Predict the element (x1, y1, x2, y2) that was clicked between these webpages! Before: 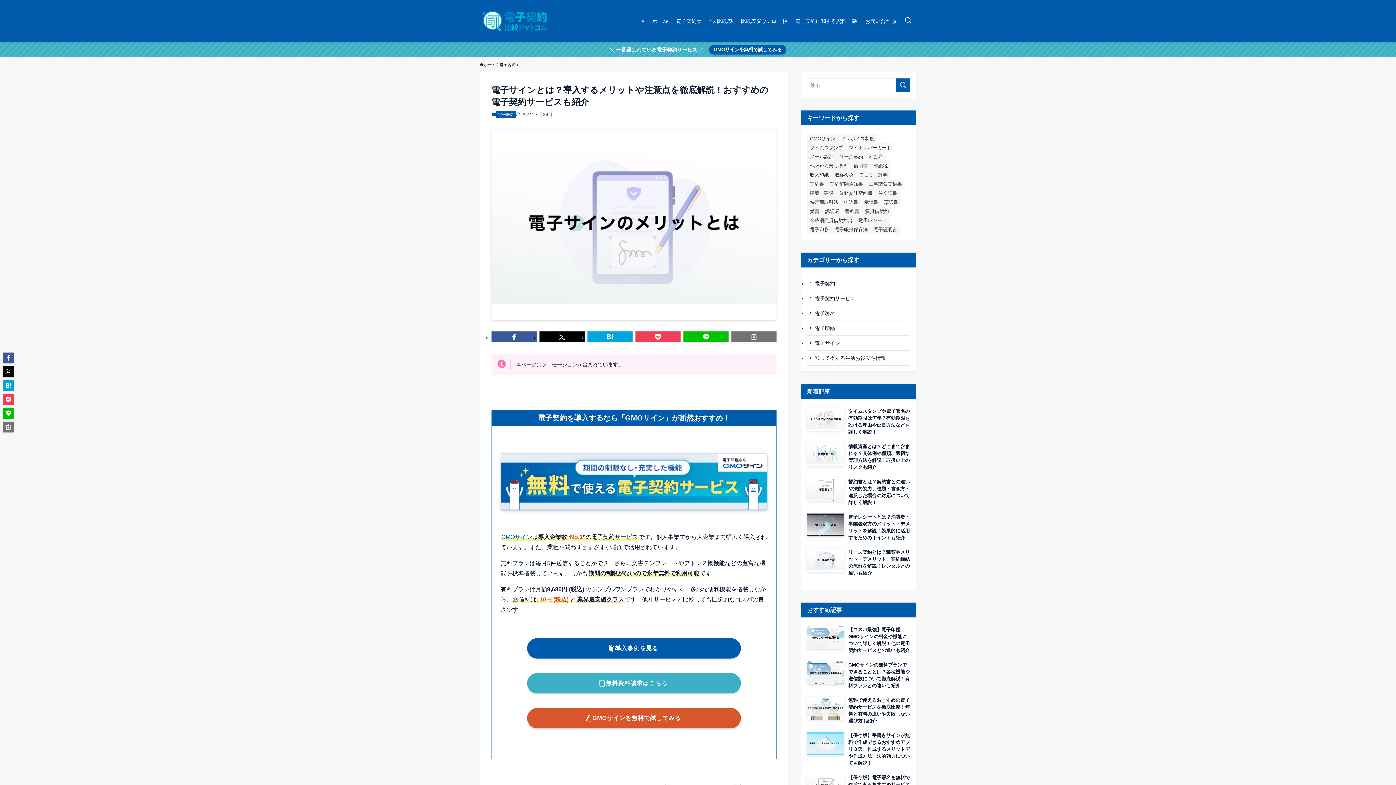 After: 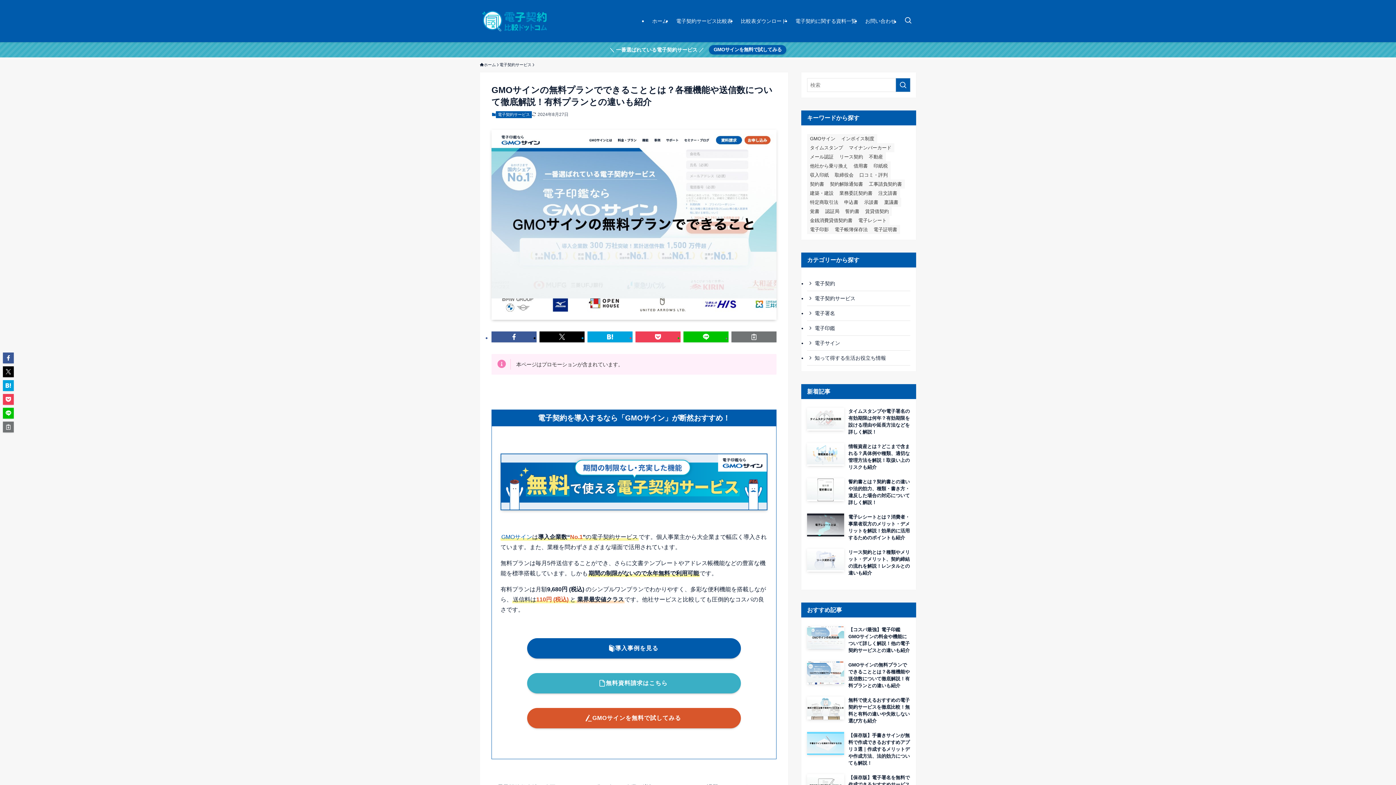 Action: label: GMOサインの無料プランでできることとは？各種機能や送信数について徹底解説！有料プランとの違いも紹介 bbox: (807, 661, 910, 689)